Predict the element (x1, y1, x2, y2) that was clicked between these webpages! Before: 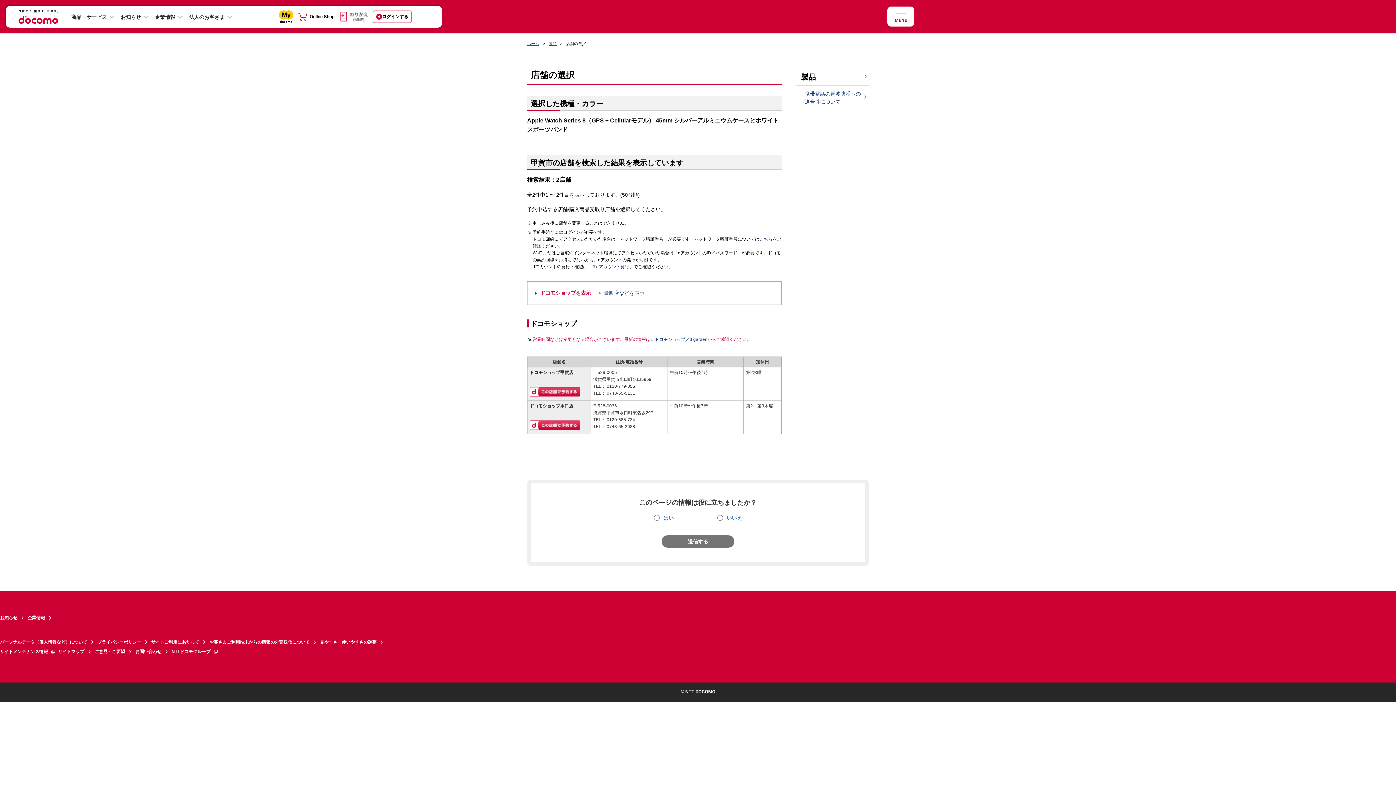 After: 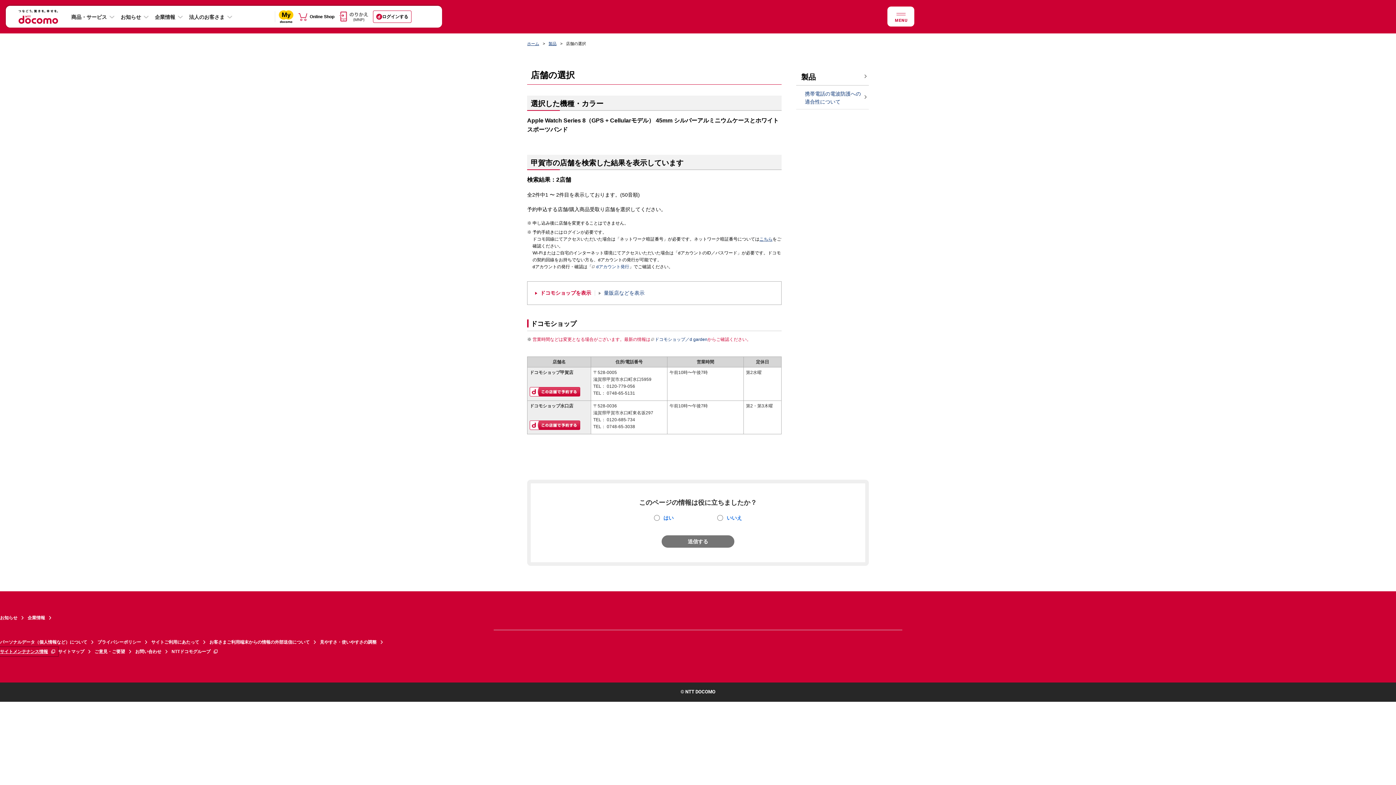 Action: bbox: (0, 647, 58, 656) label: サイトメンテナンス情報